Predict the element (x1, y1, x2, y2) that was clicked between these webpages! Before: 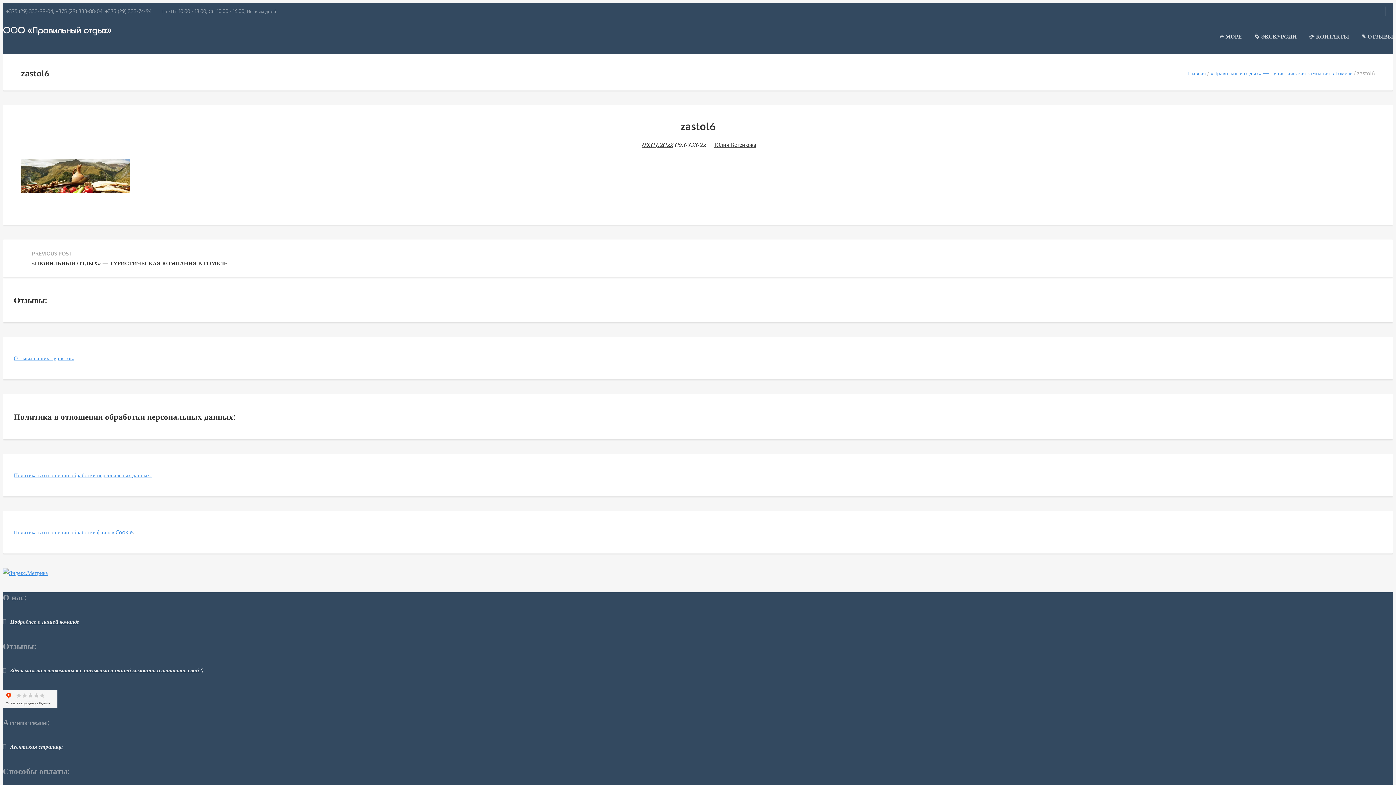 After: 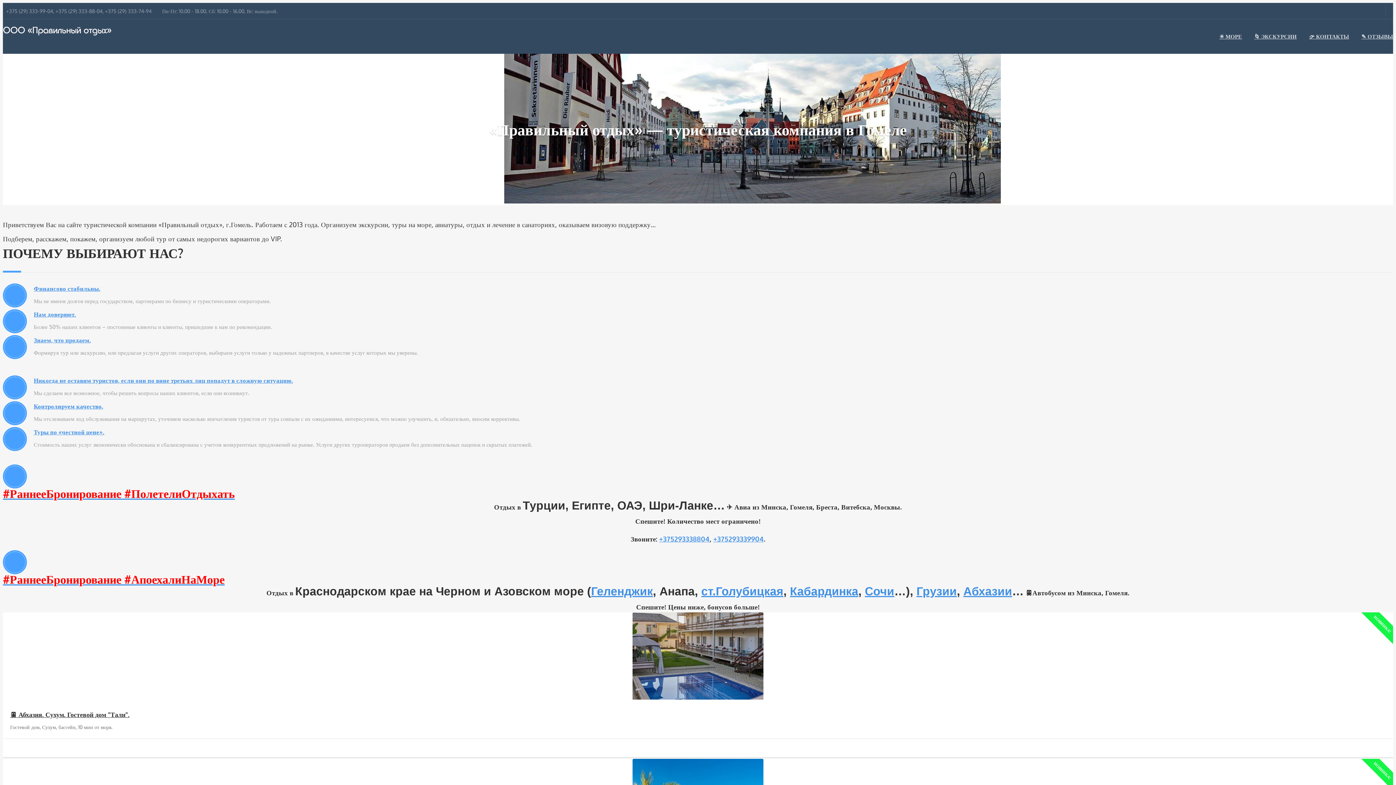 Action: bbox: (1187, 69, 1206, 76) label: Главная